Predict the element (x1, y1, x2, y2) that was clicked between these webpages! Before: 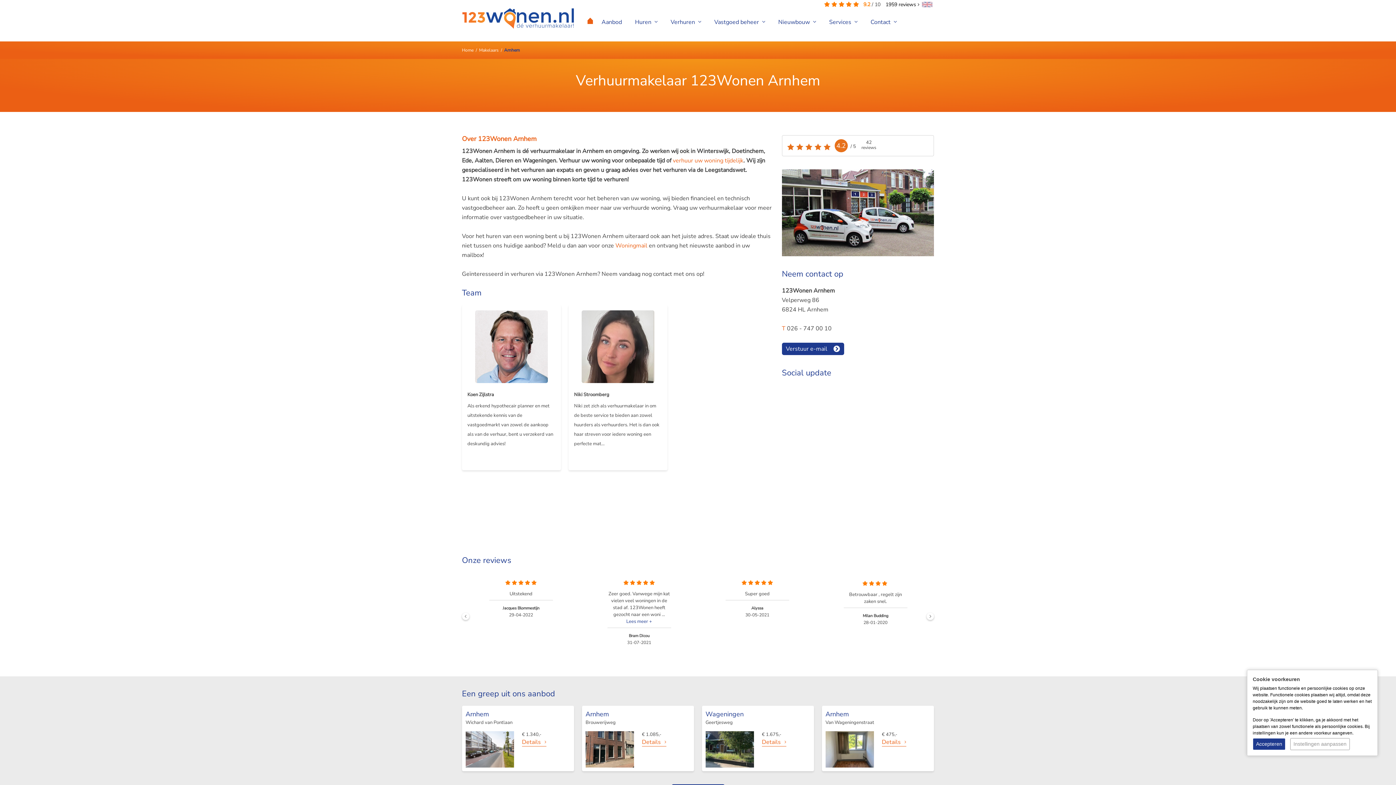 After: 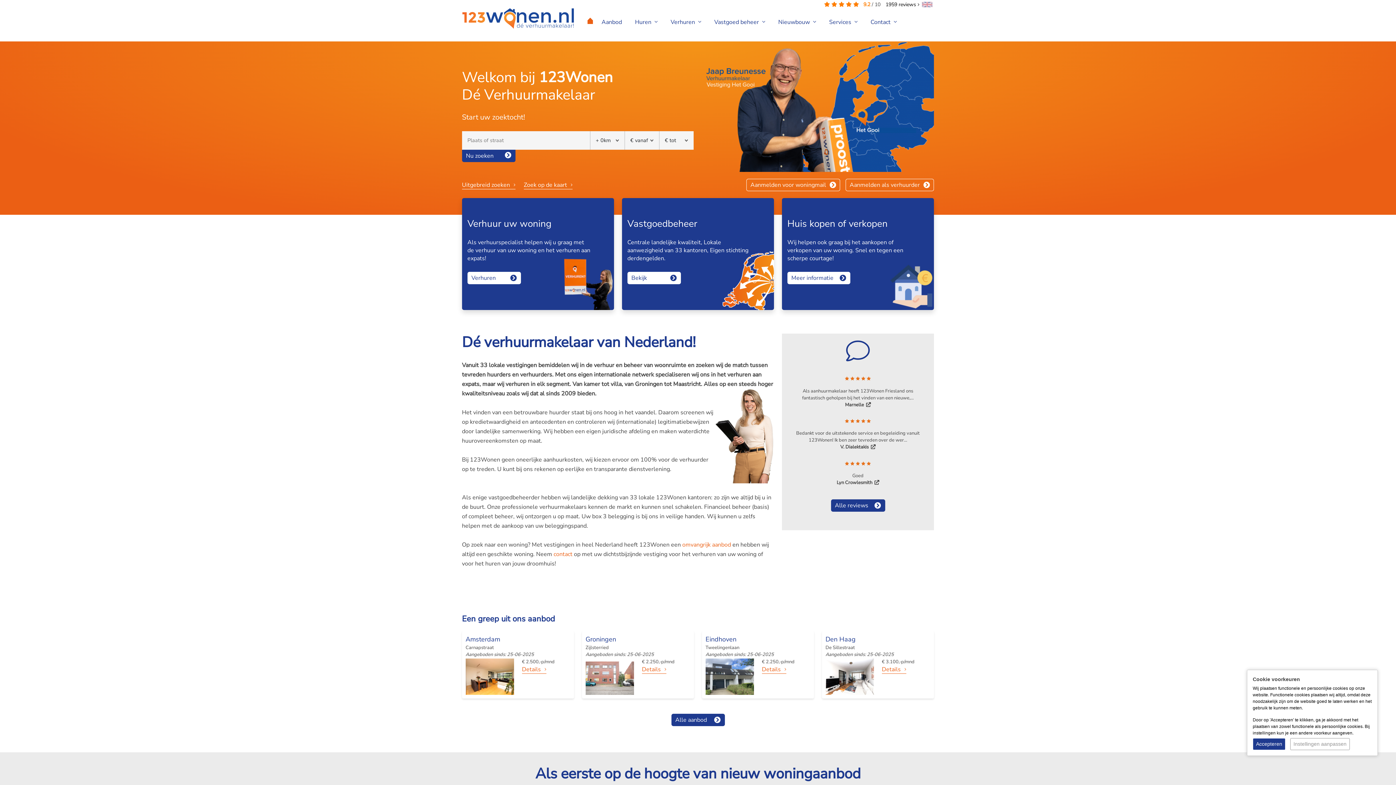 Action: bbox: (582, 15, 595, 20)